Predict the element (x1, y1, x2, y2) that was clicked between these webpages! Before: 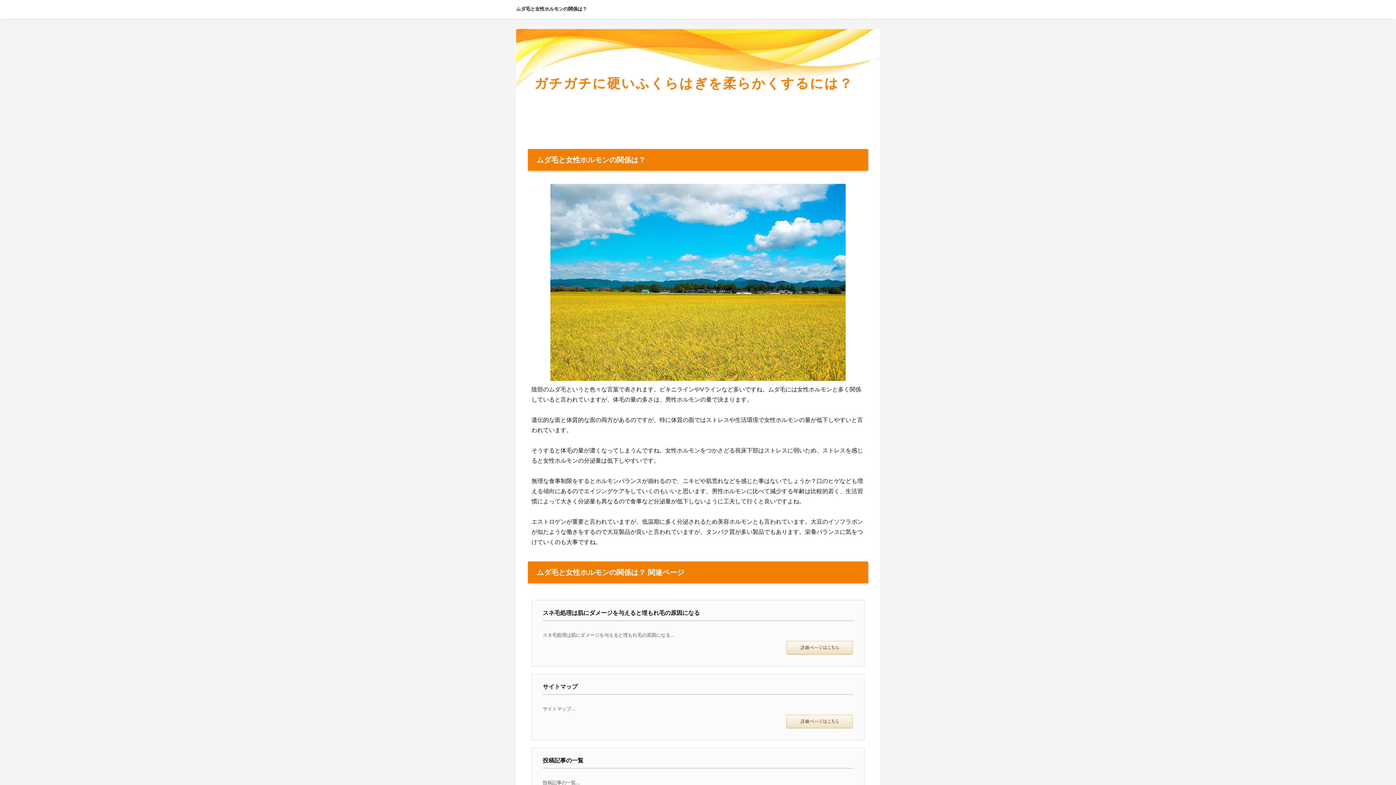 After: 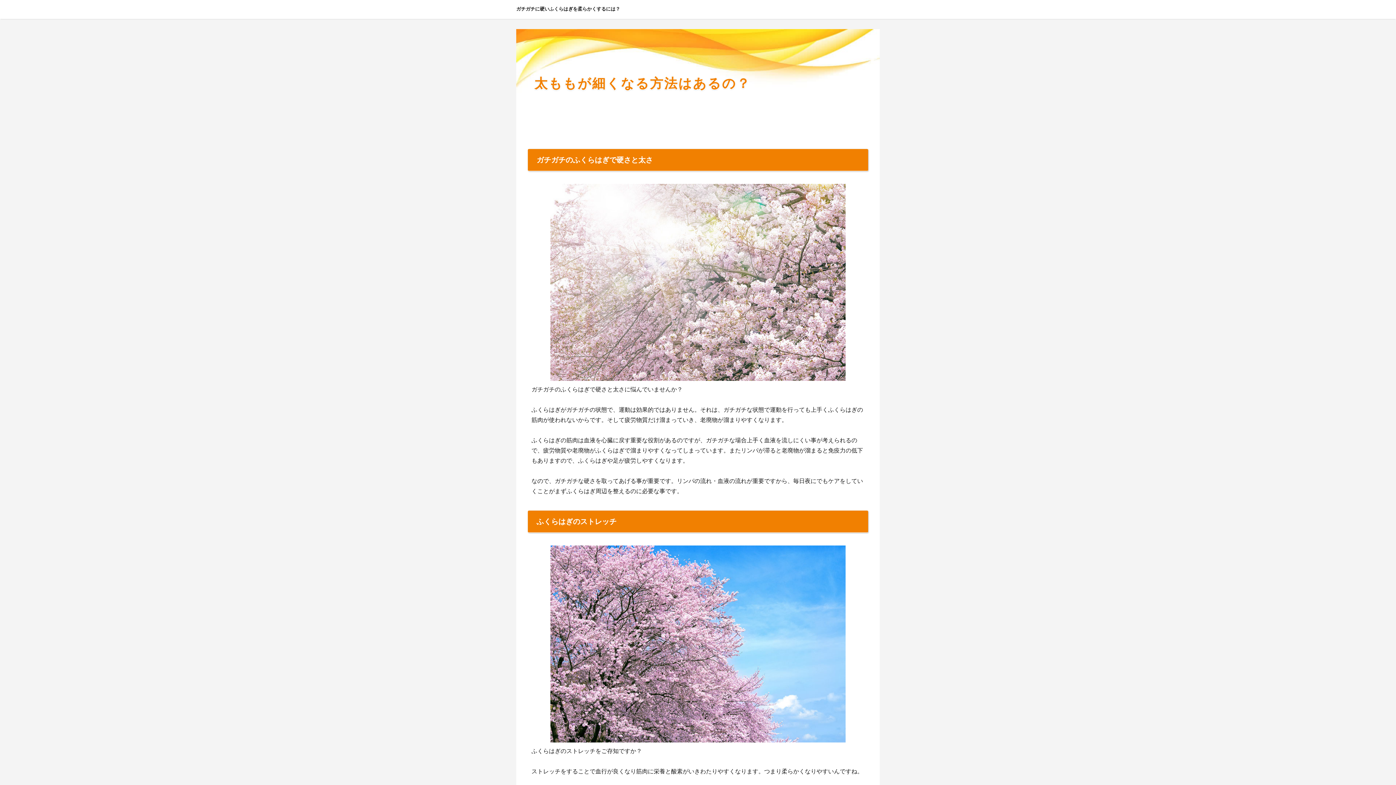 Action: label: ガチガチに硬いふくらはぎを柔らかくするには？ bbox: (534, 76, 853, 90)